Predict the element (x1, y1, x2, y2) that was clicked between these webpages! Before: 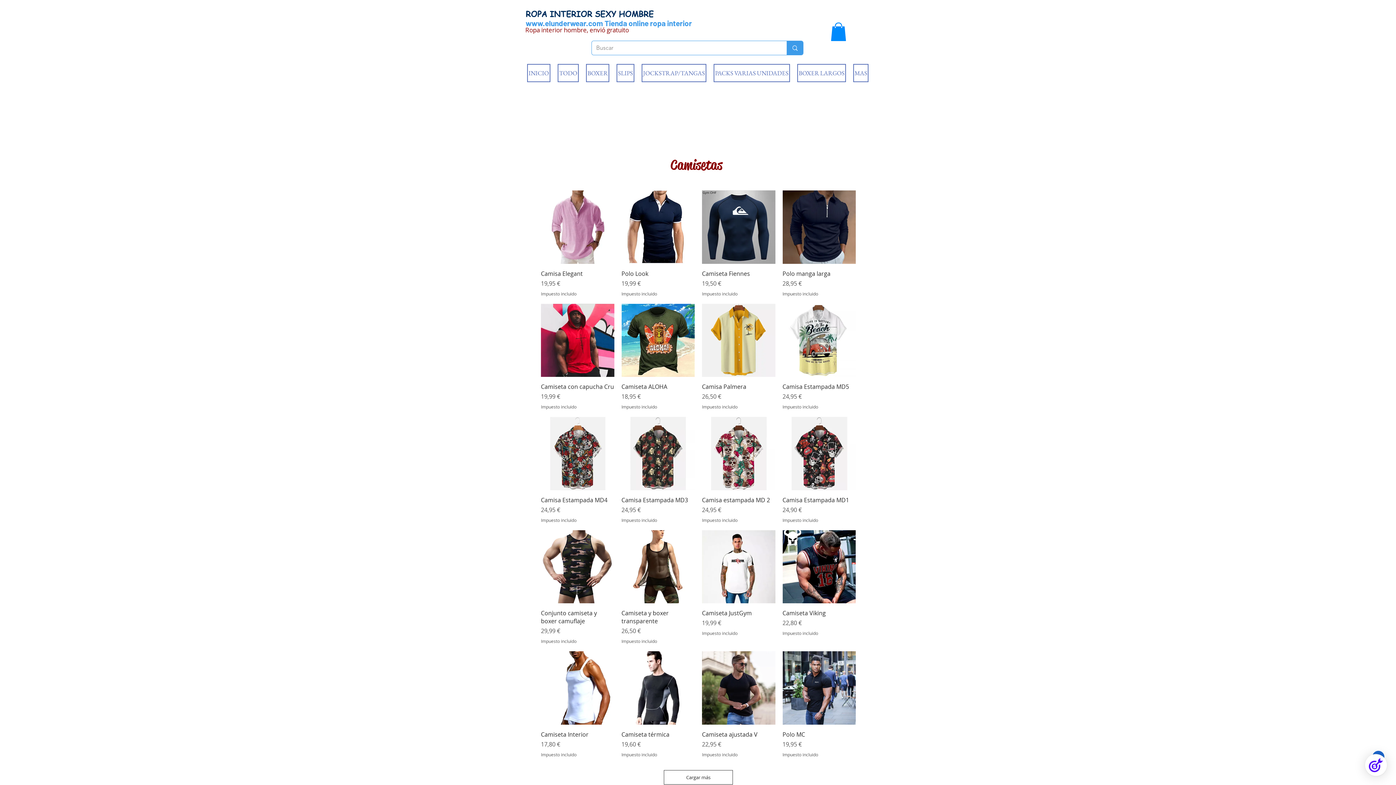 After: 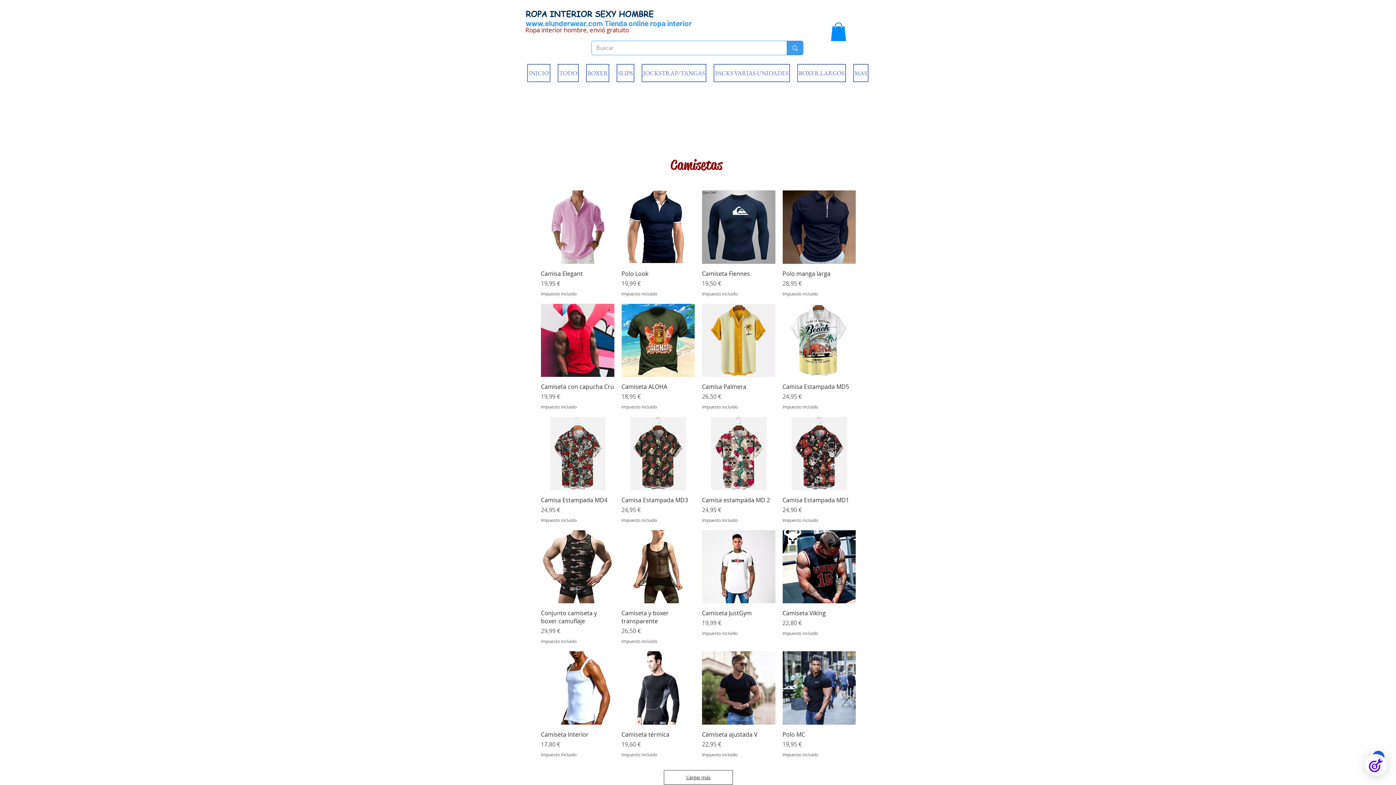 Action: label: Cargar más bbox: (663, 770, 733, 785)